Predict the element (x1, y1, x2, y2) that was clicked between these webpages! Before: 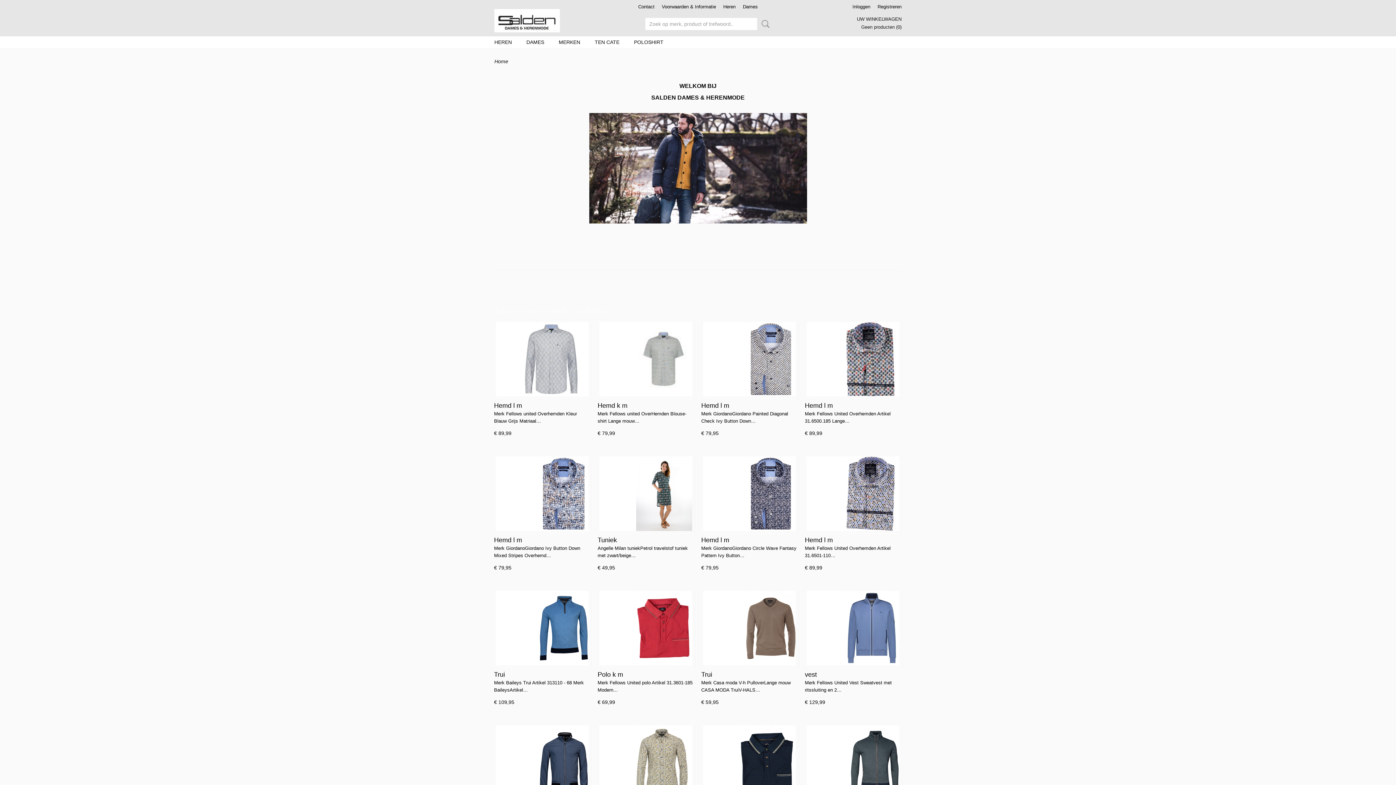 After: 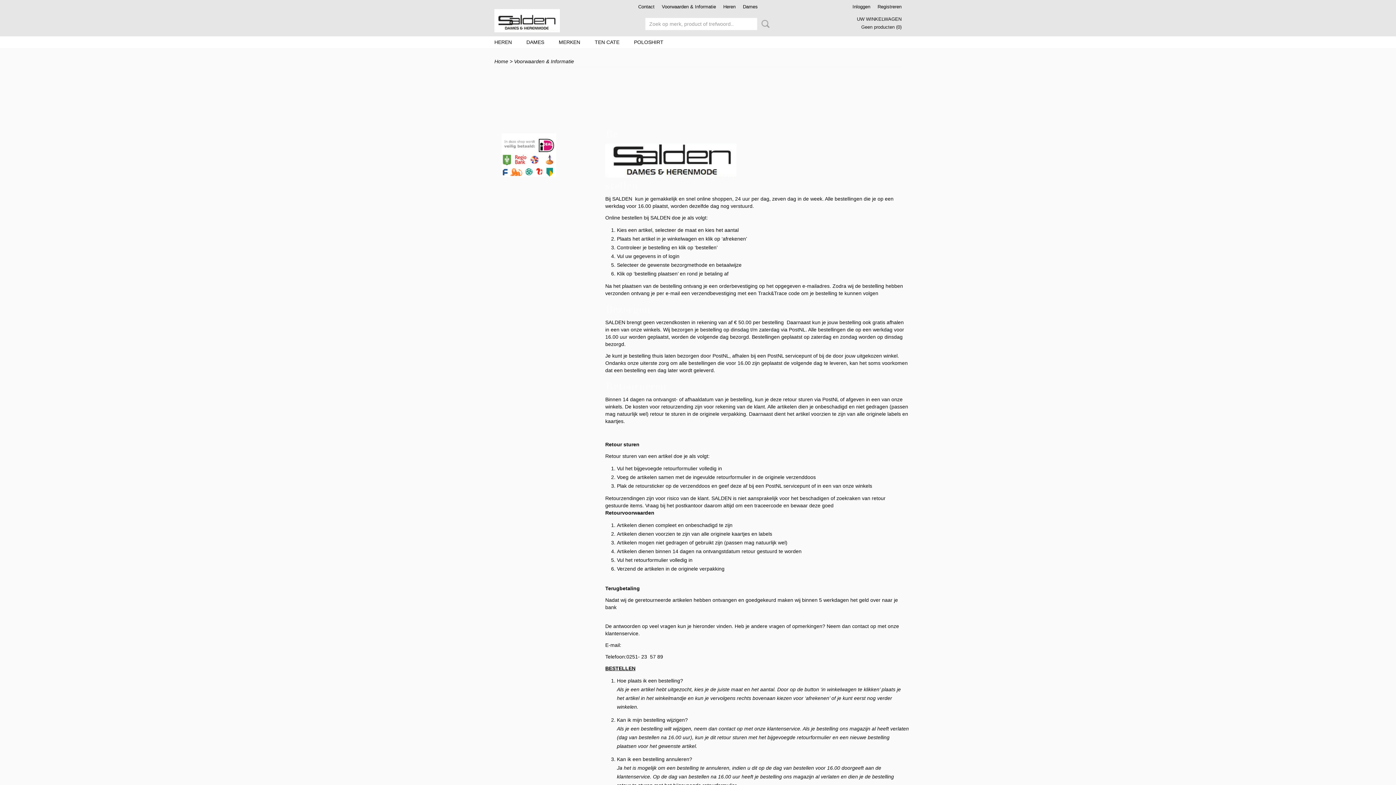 Action: label: Voorwaarden & Informatie bbox: (662, 4, 716, 9)